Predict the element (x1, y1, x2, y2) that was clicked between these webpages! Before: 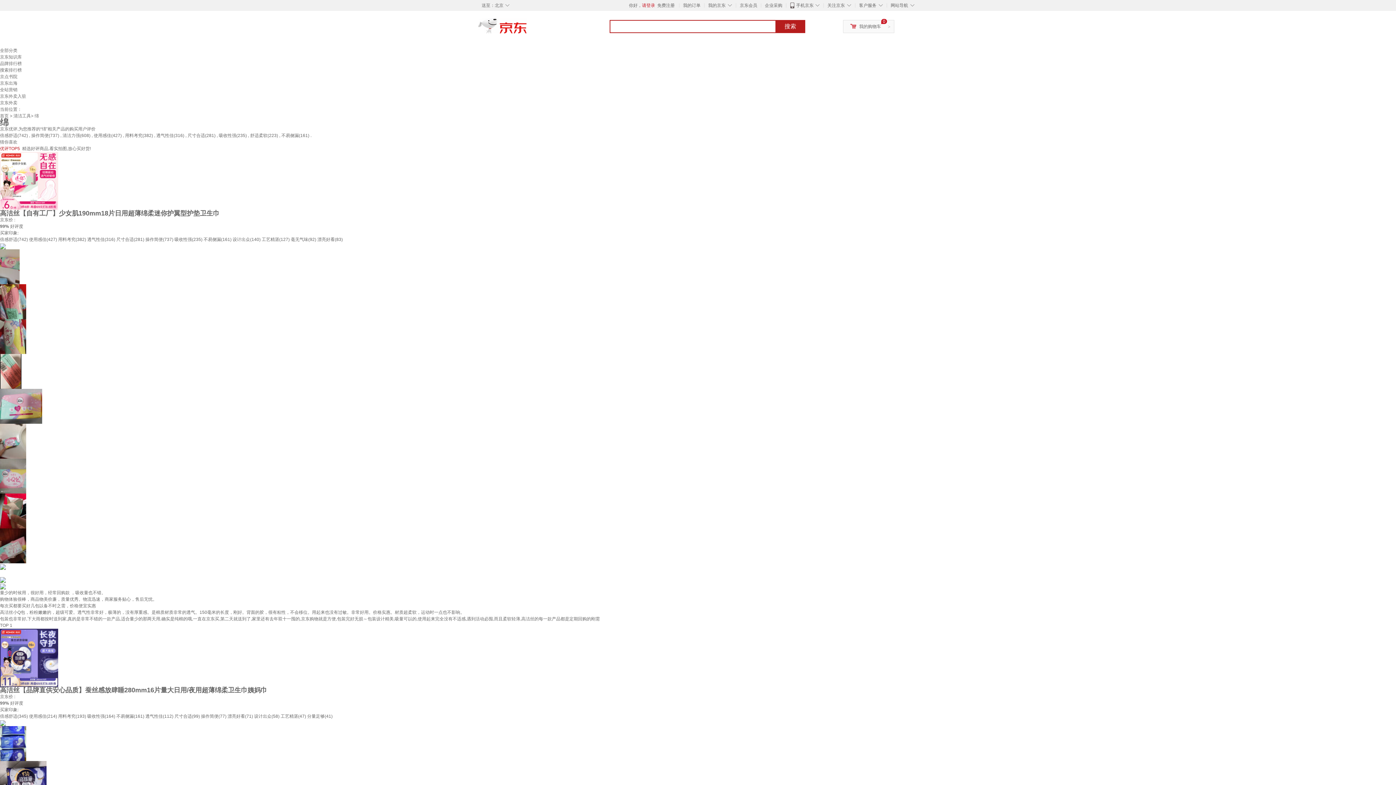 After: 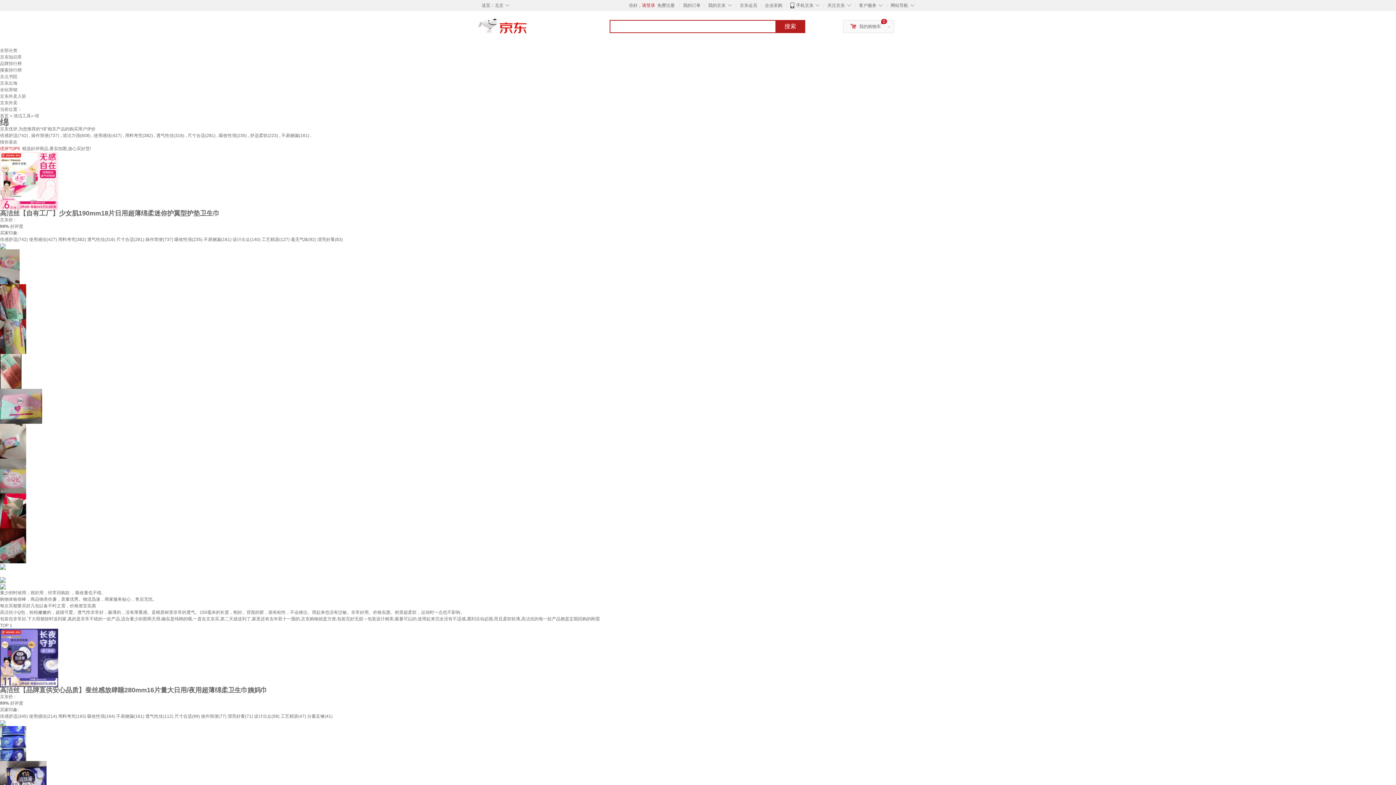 Action: bbox: (0, 243, 5, 248)